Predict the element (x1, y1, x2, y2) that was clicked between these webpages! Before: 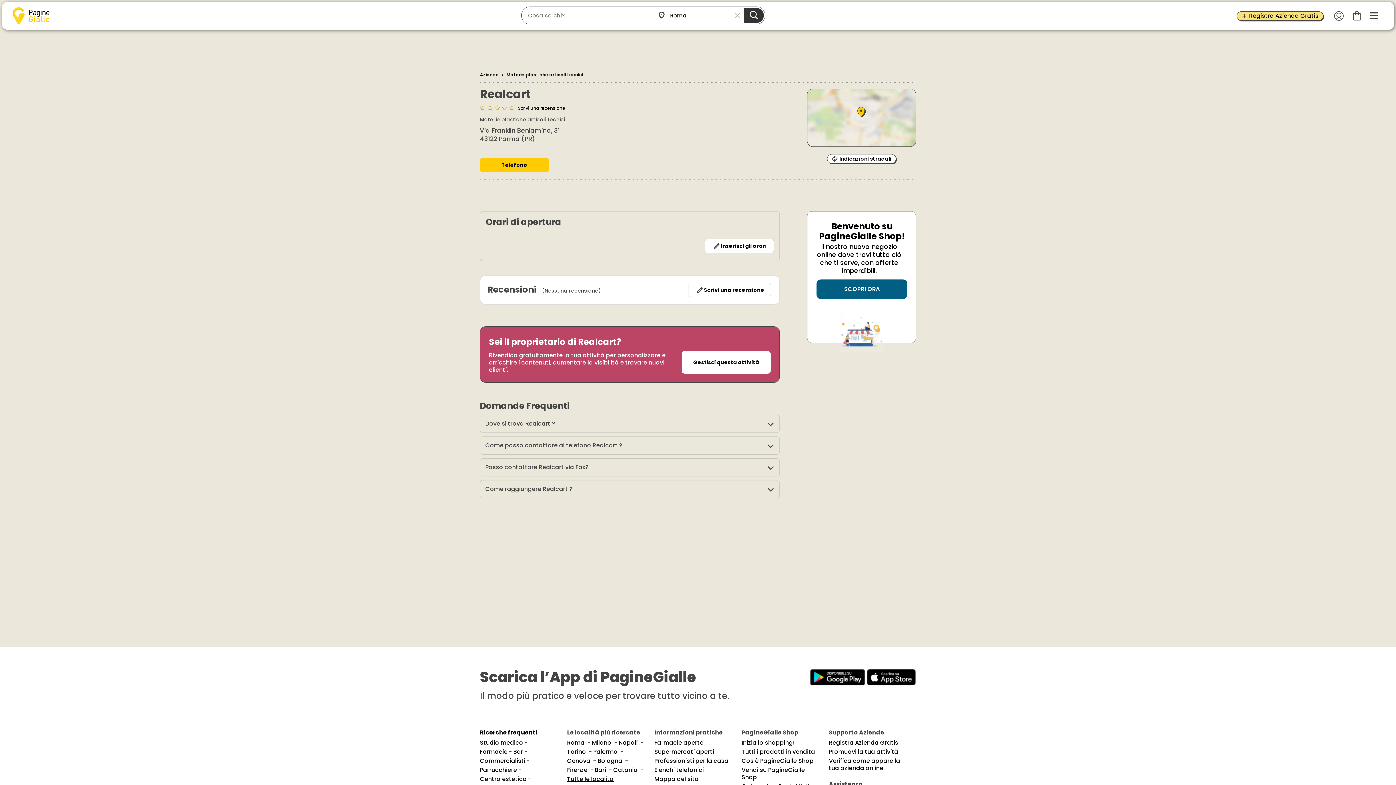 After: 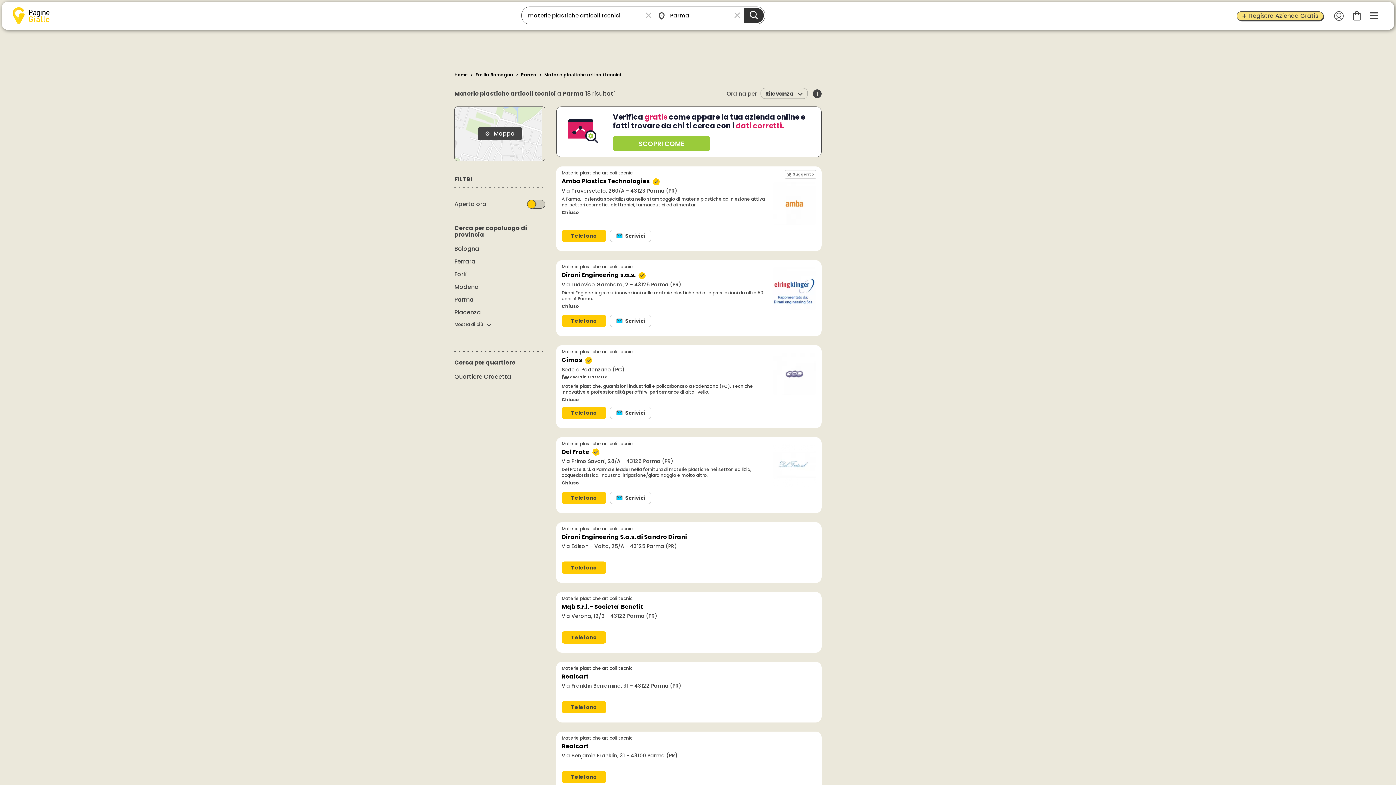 Action: label: Materie plastiche articoli tecnici bbox: (506, 71, 583, 77)